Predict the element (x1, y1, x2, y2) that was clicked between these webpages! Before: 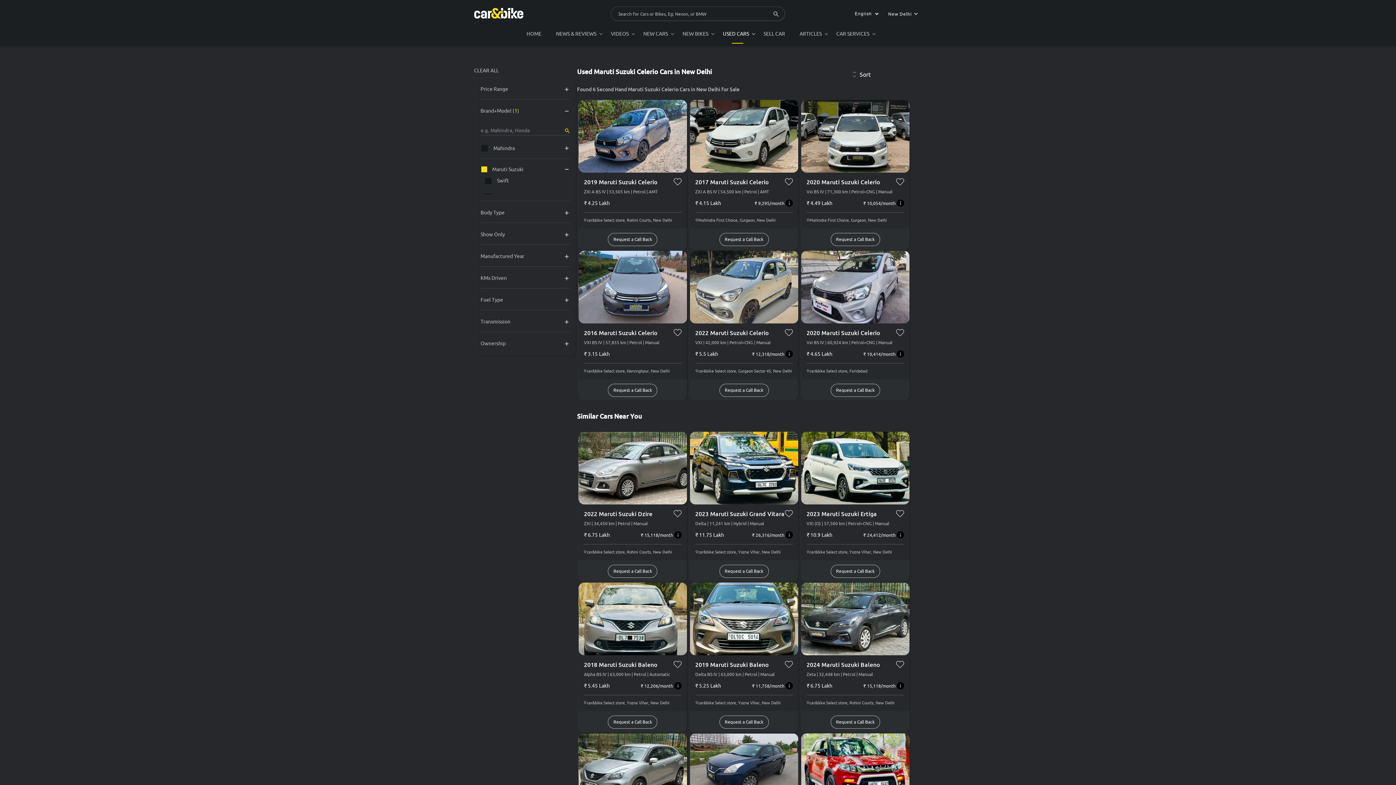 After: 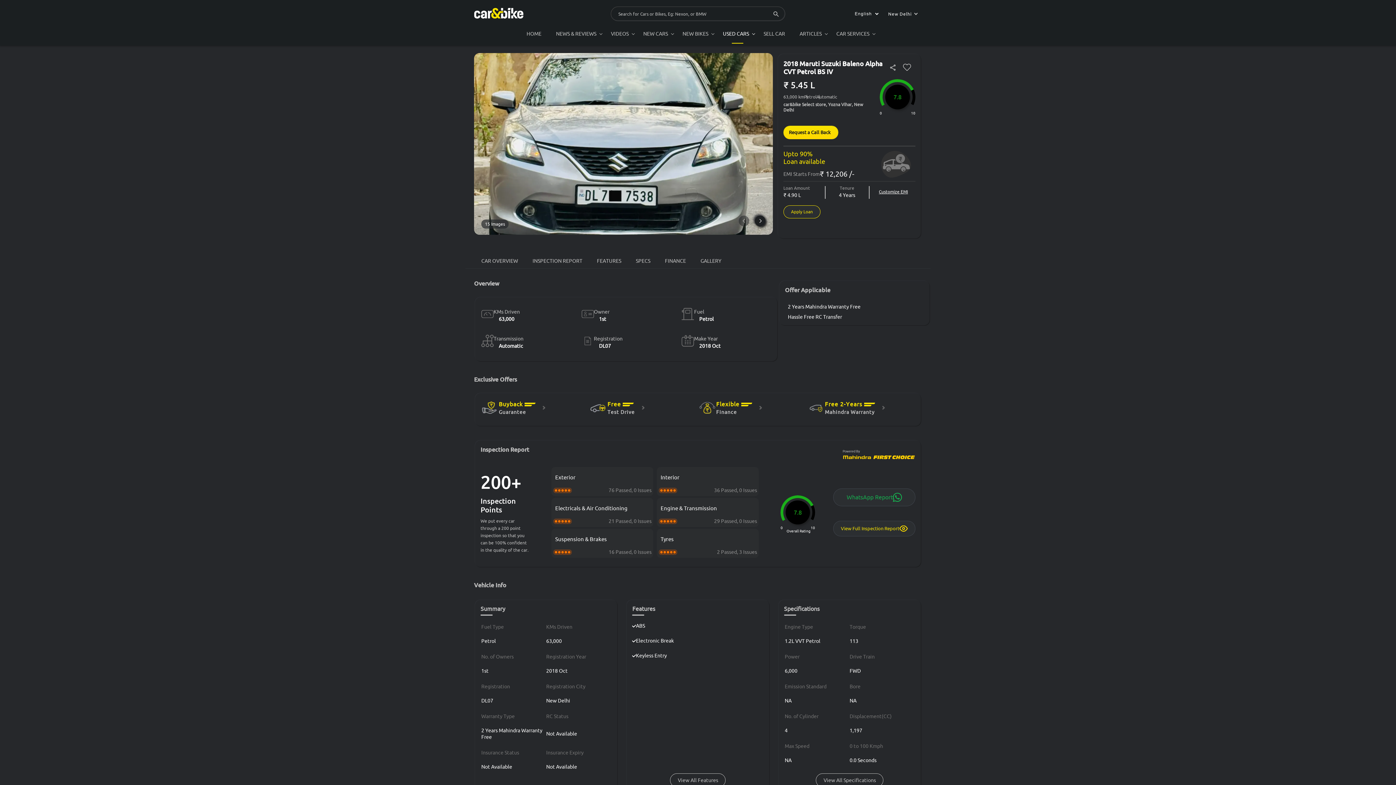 Action: bbox: (578, 582, 687, 655) label: 7.8
0
10